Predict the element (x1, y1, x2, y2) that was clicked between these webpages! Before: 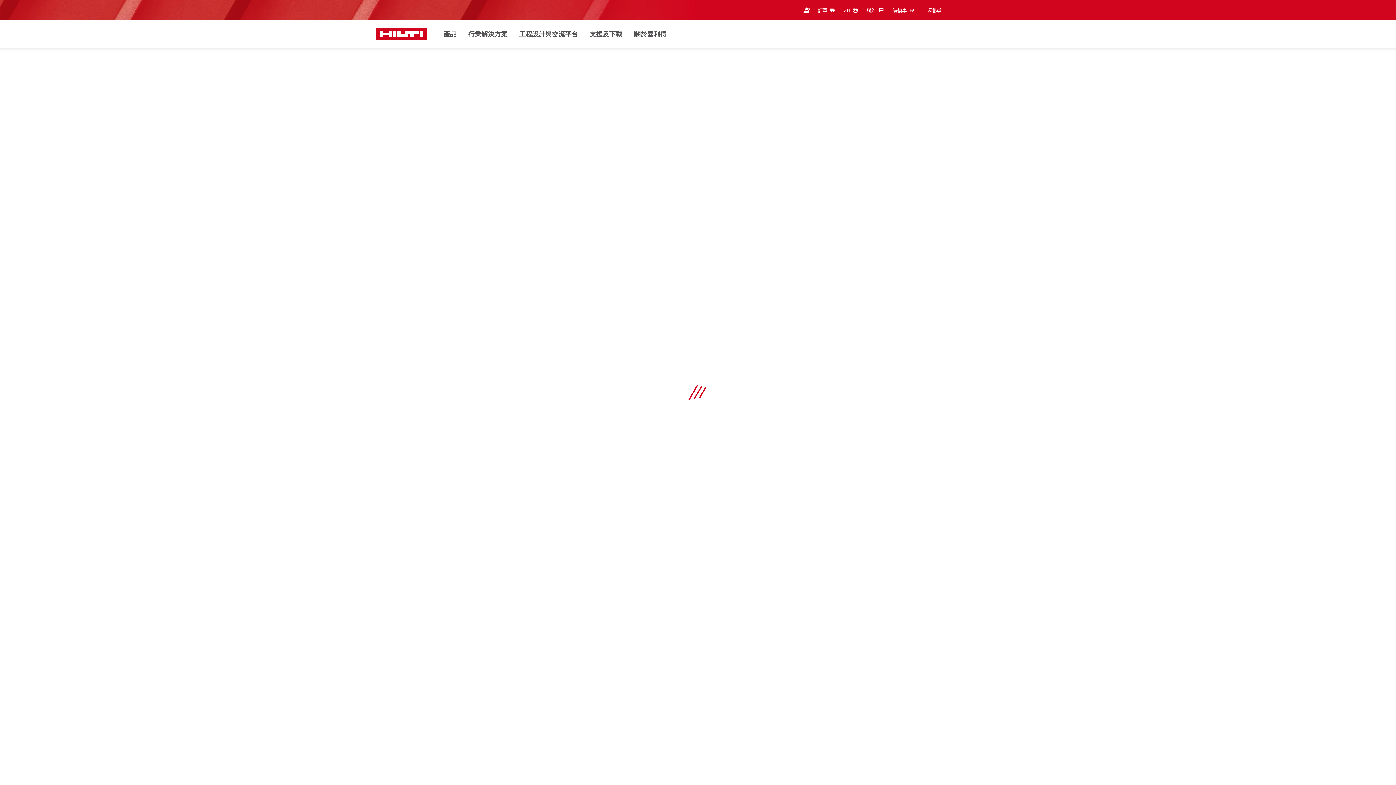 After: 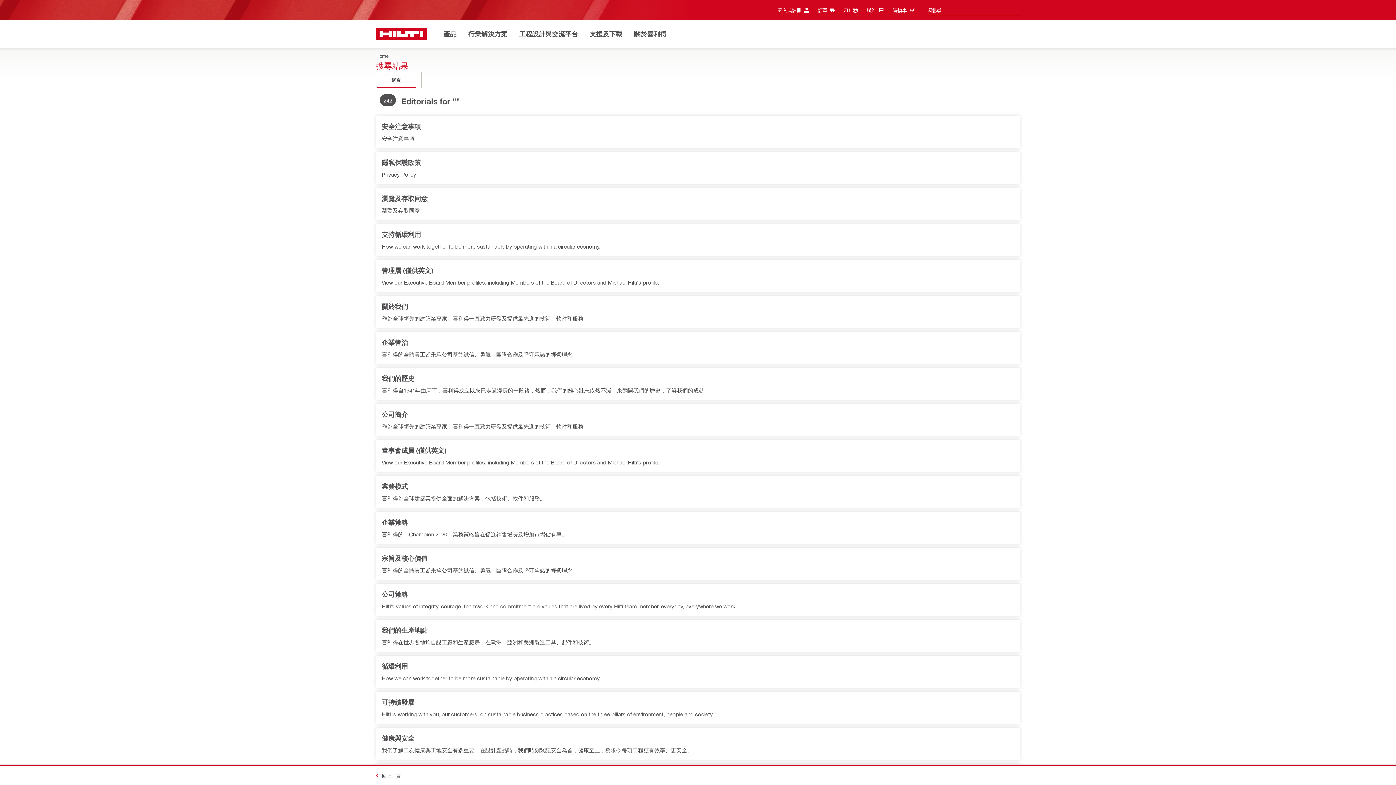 Action: bbox: (927, 4, 933, 16)